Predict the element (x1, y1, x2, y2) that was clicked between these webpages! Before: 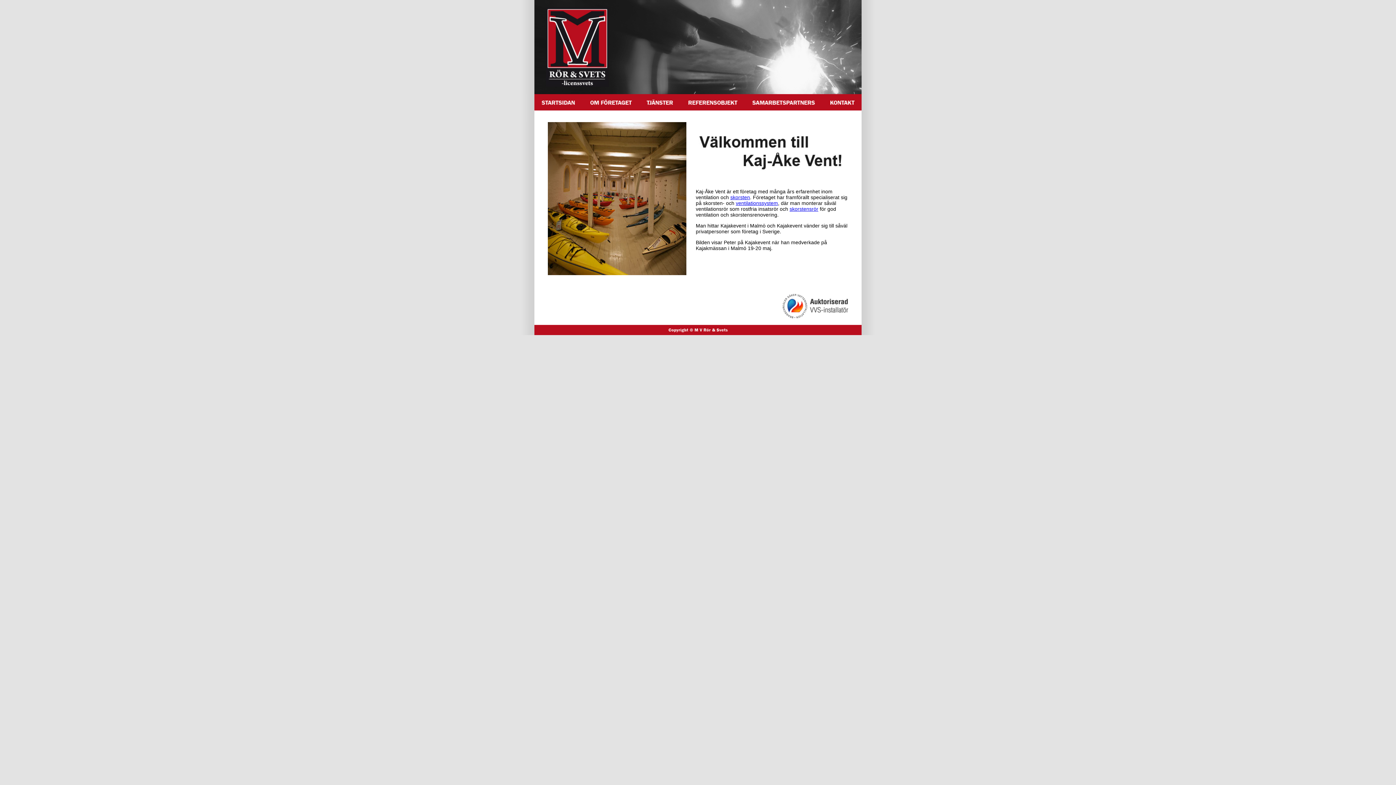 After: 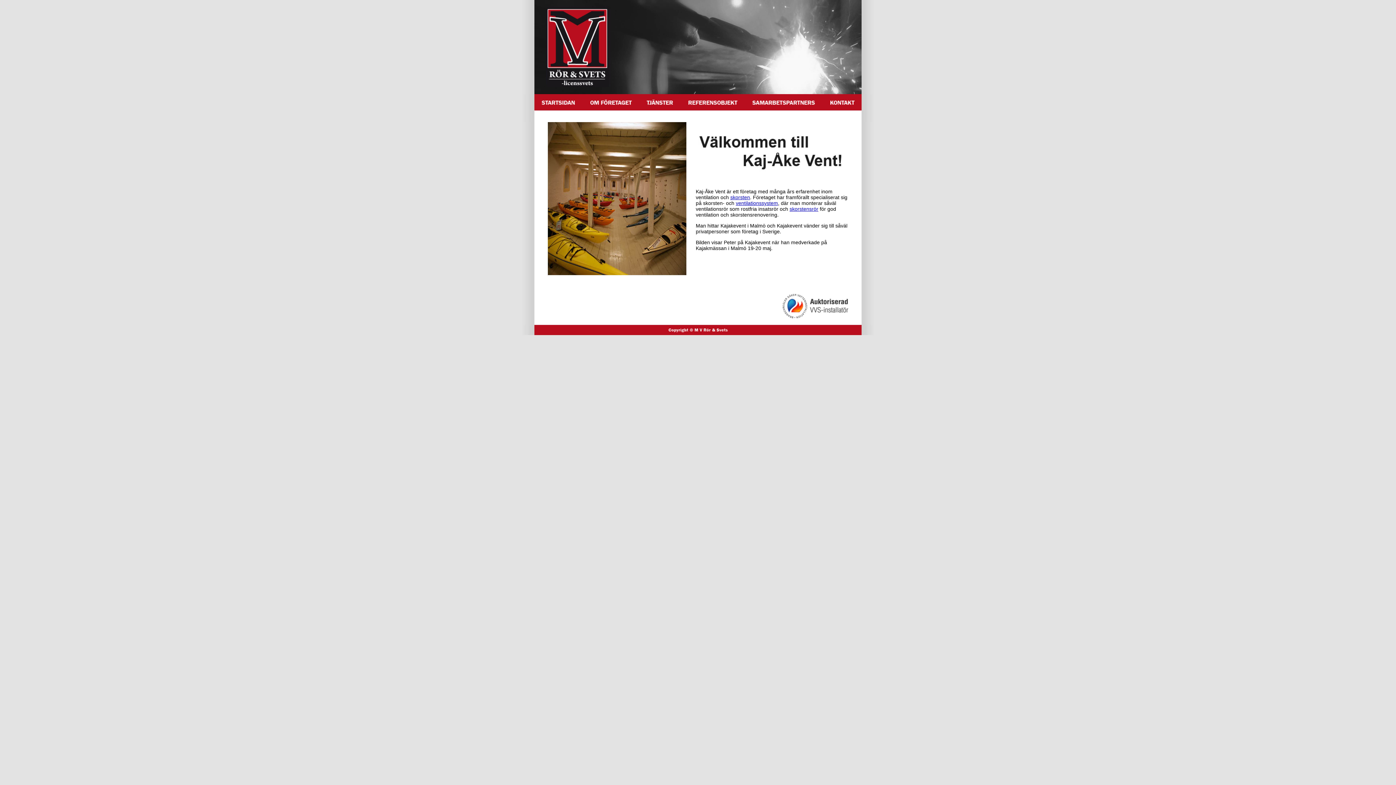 Action: label: skorstensrör bbox: (789, 206, 818, 212)